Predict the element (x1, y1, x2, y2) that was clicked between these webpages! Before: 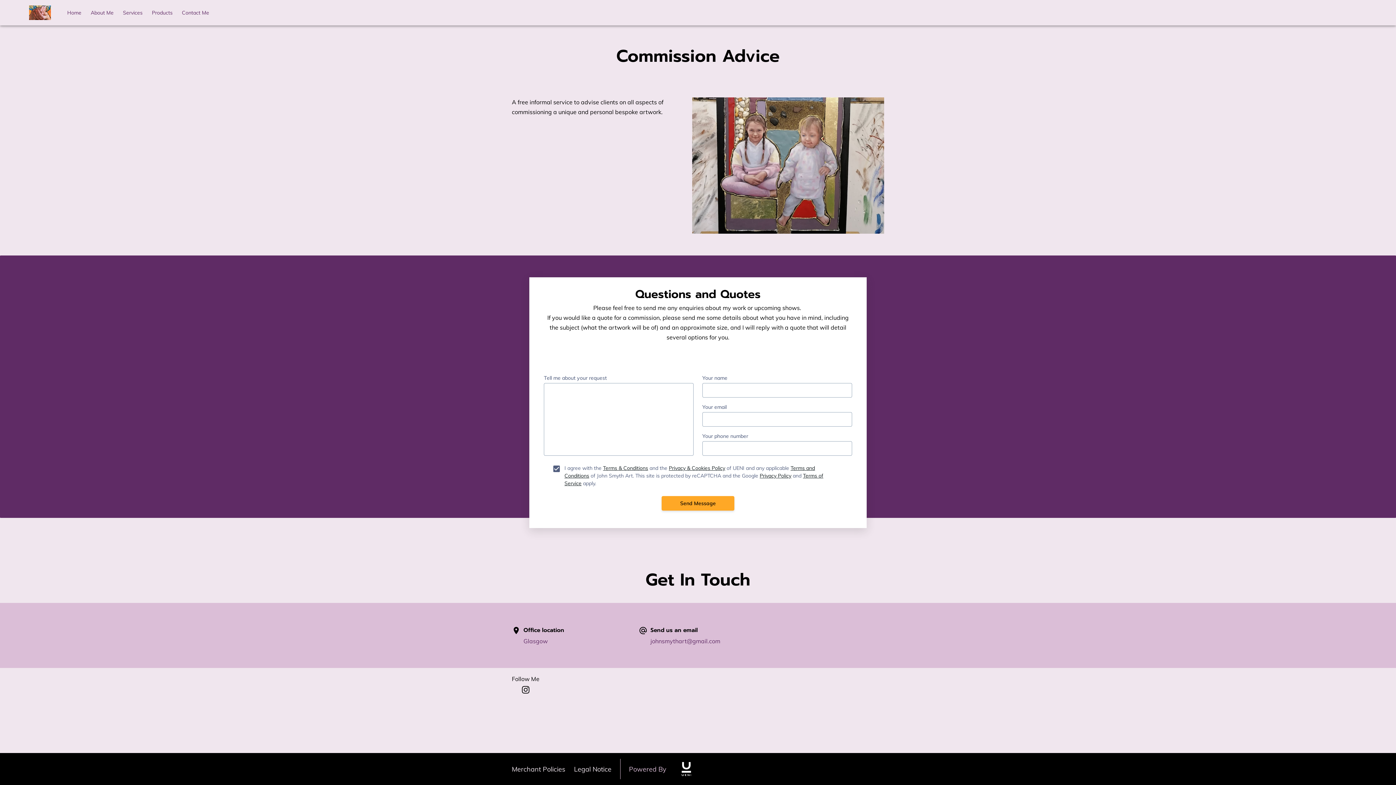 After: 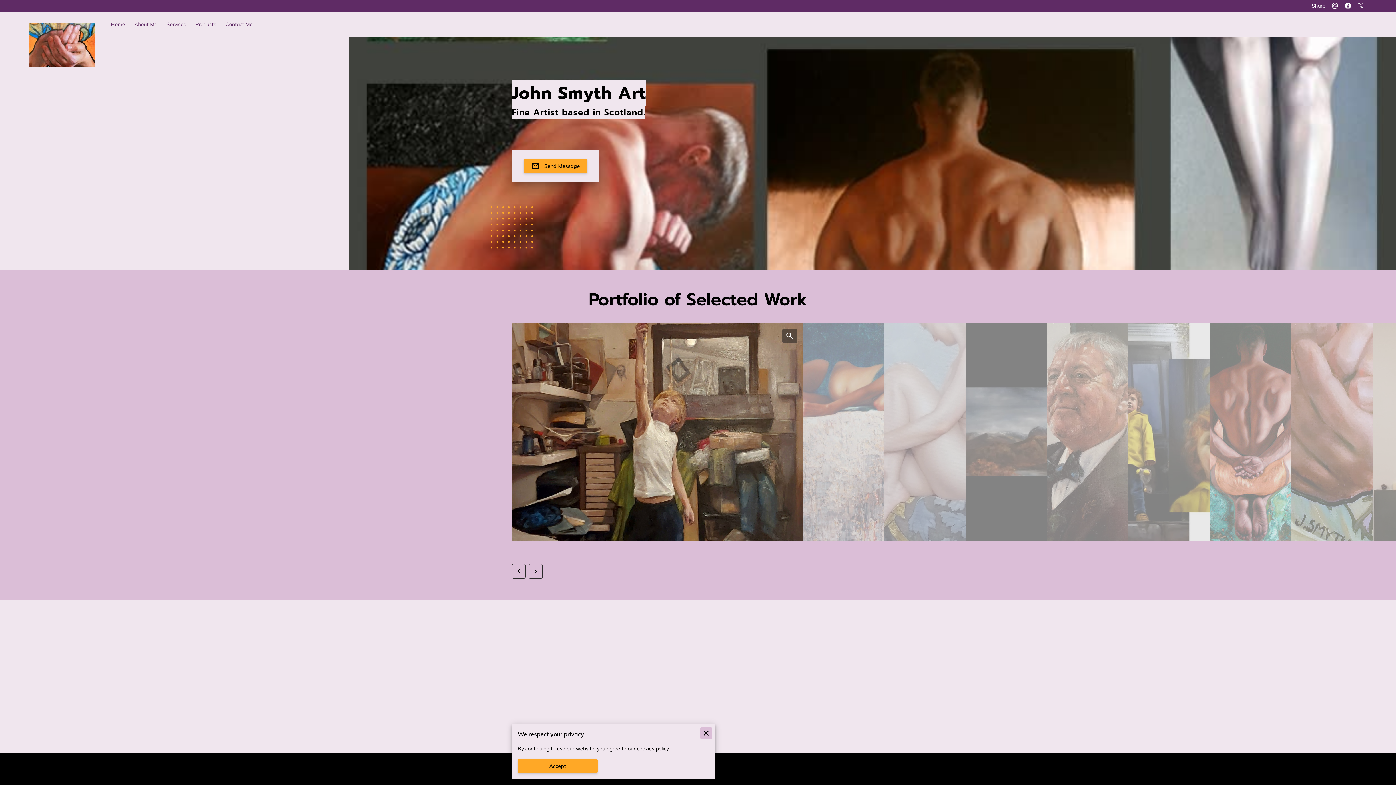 Action: label: Home bbox: (67, 9, 81, 16)